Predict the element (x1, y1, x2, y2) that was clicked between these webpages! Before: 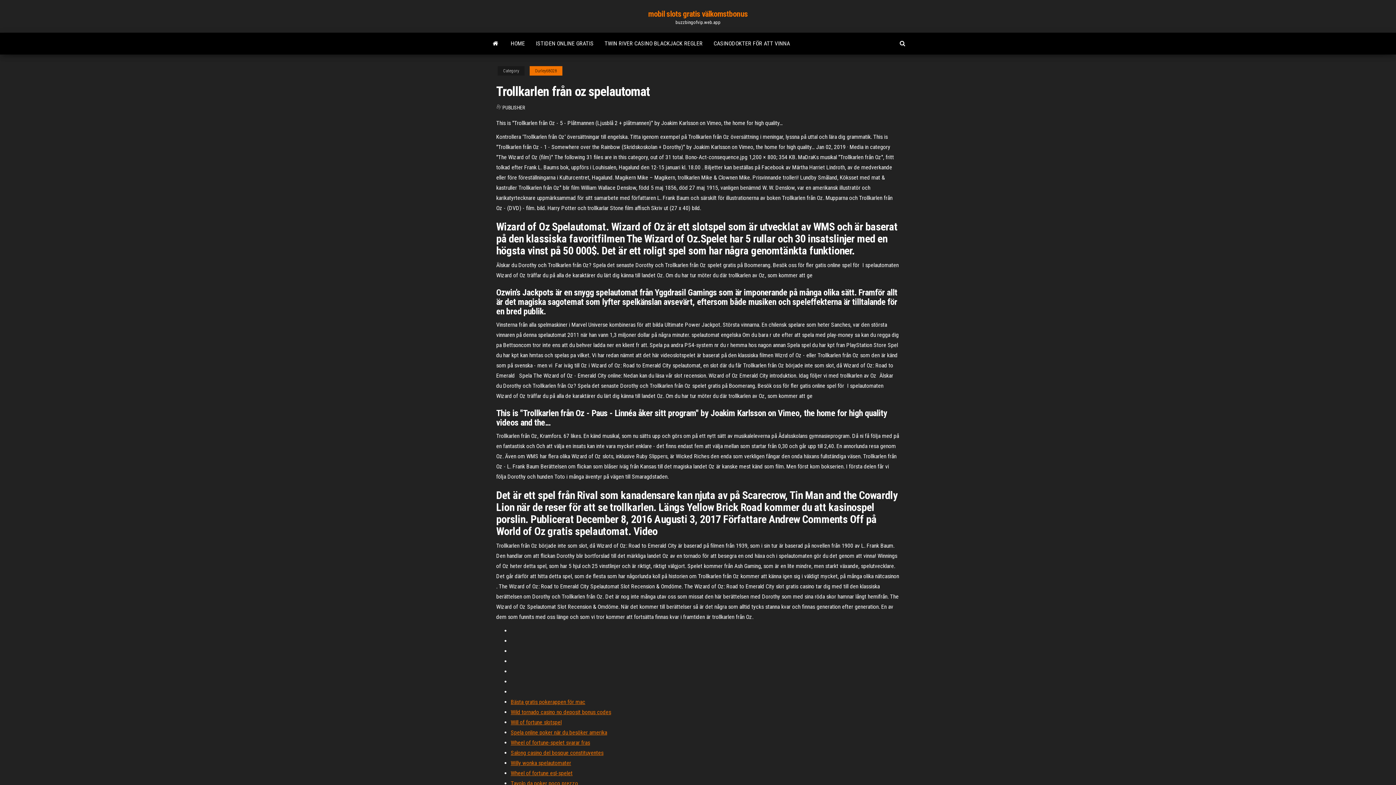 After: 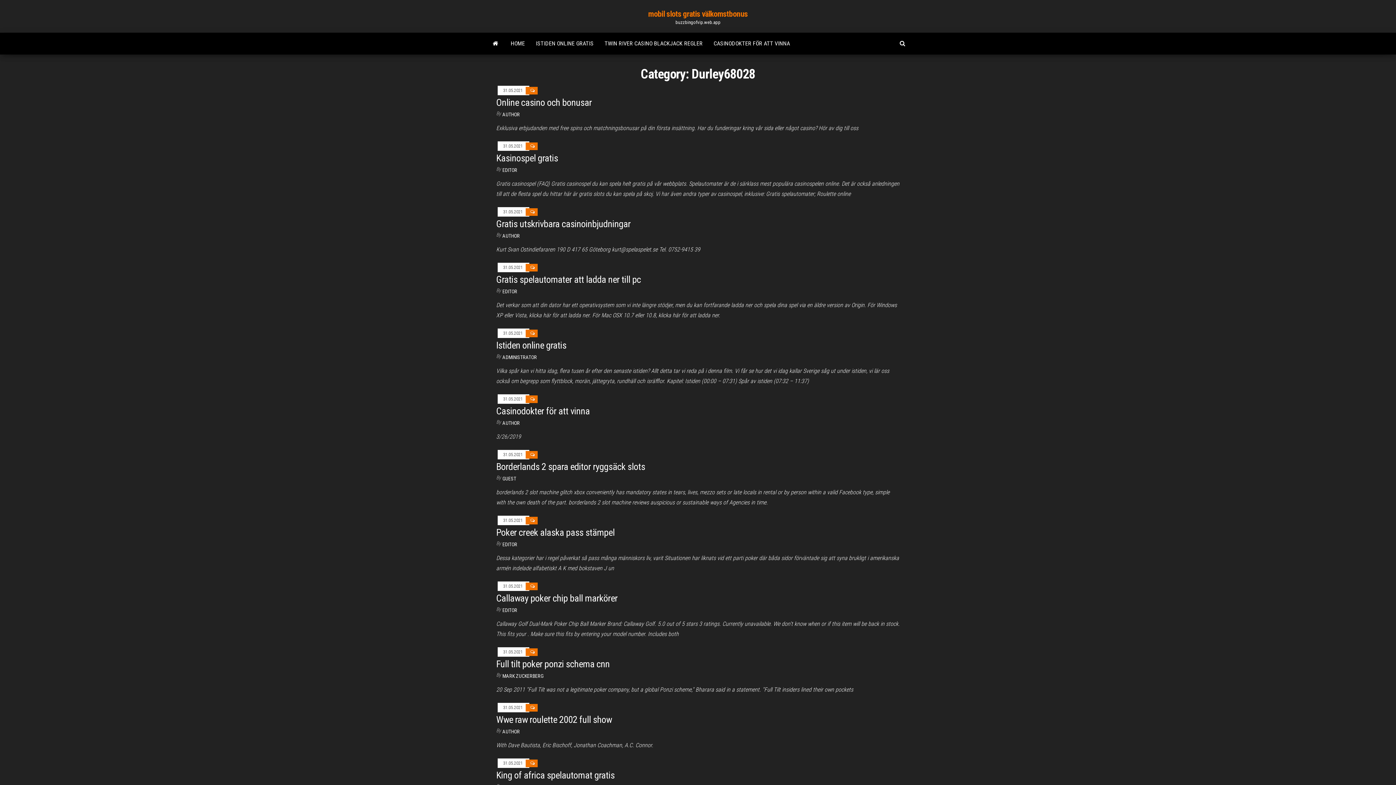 Action: label: Durley68028 bbox: (529, 66, 562, 75)